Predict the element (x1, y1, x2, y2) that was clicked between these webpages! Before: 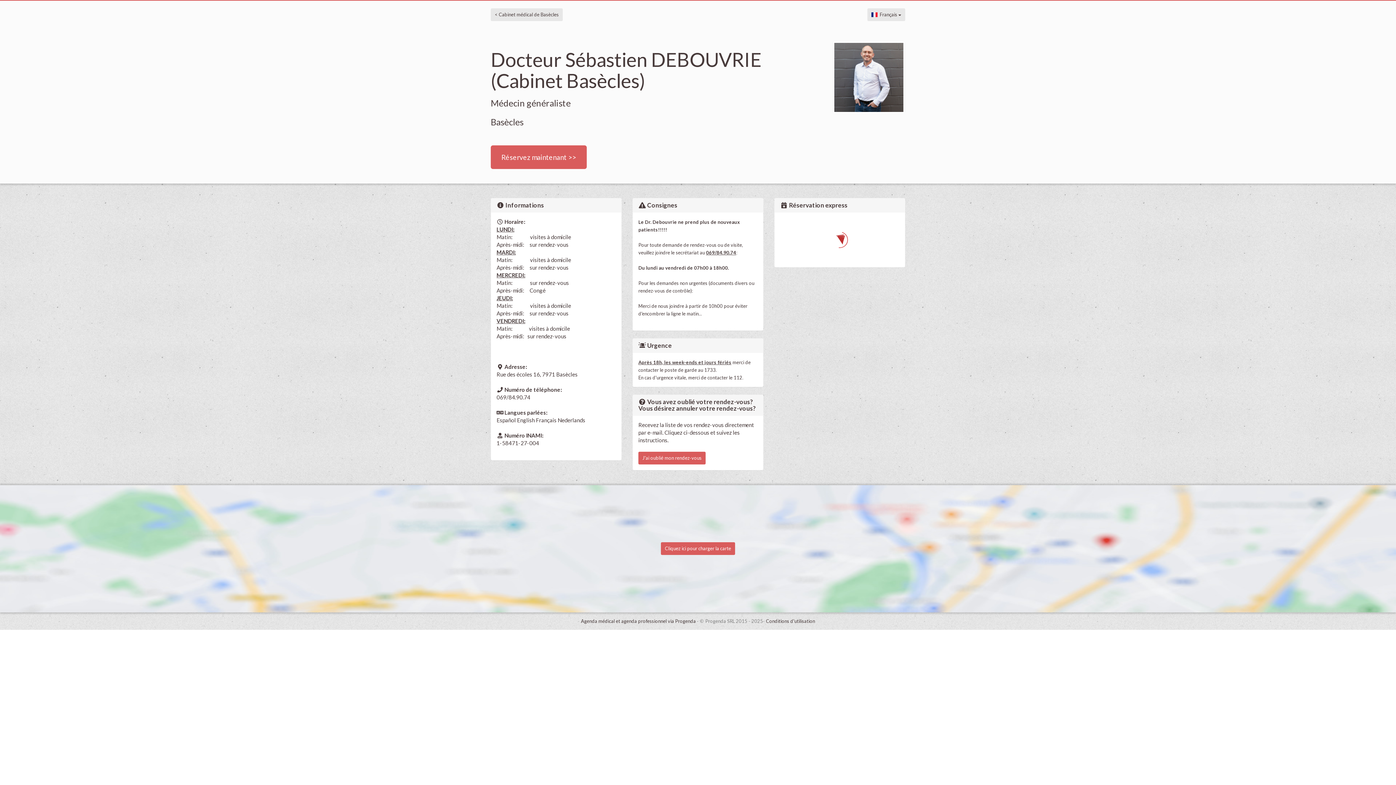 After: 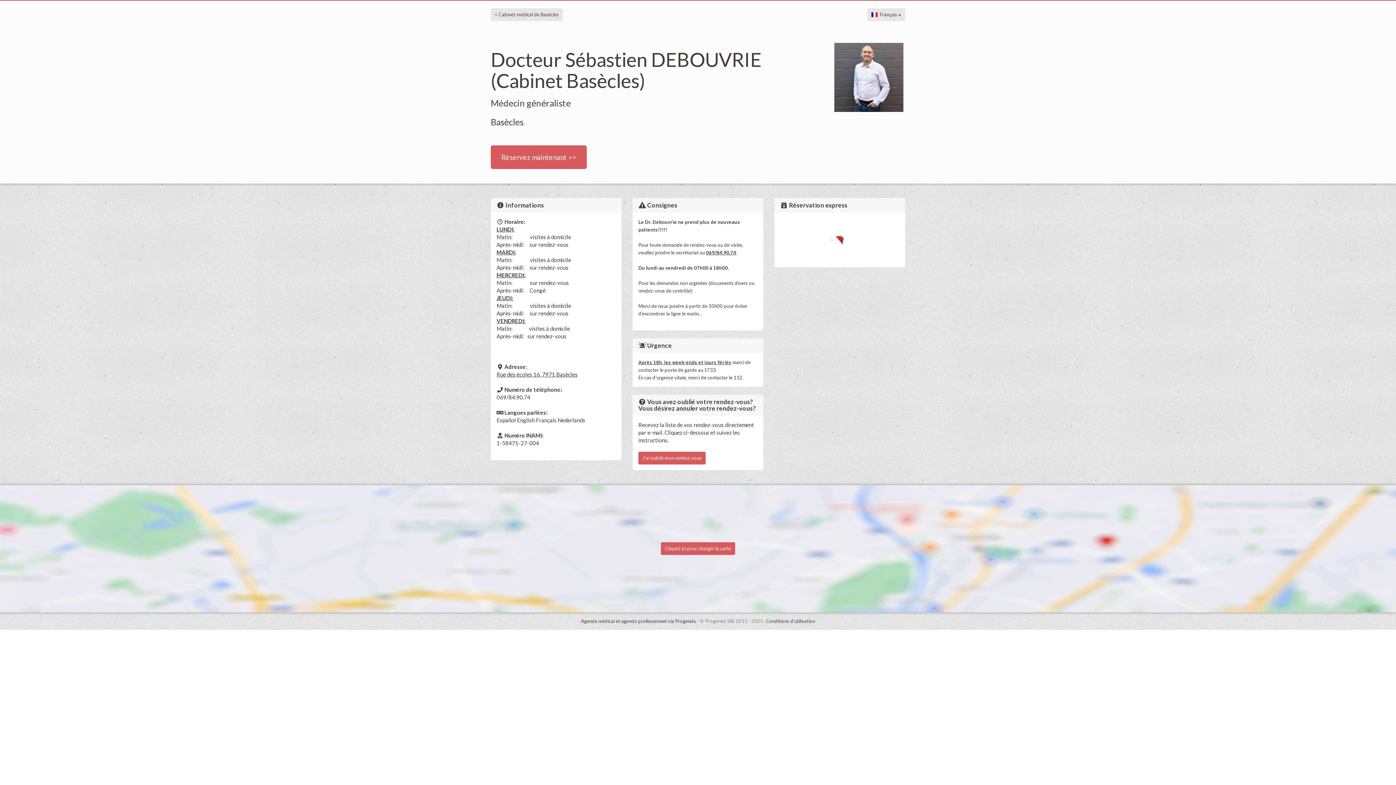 Action: bbox: (496, 371, 577, 377) label: Rue des écoles 16, 7971 Basècles